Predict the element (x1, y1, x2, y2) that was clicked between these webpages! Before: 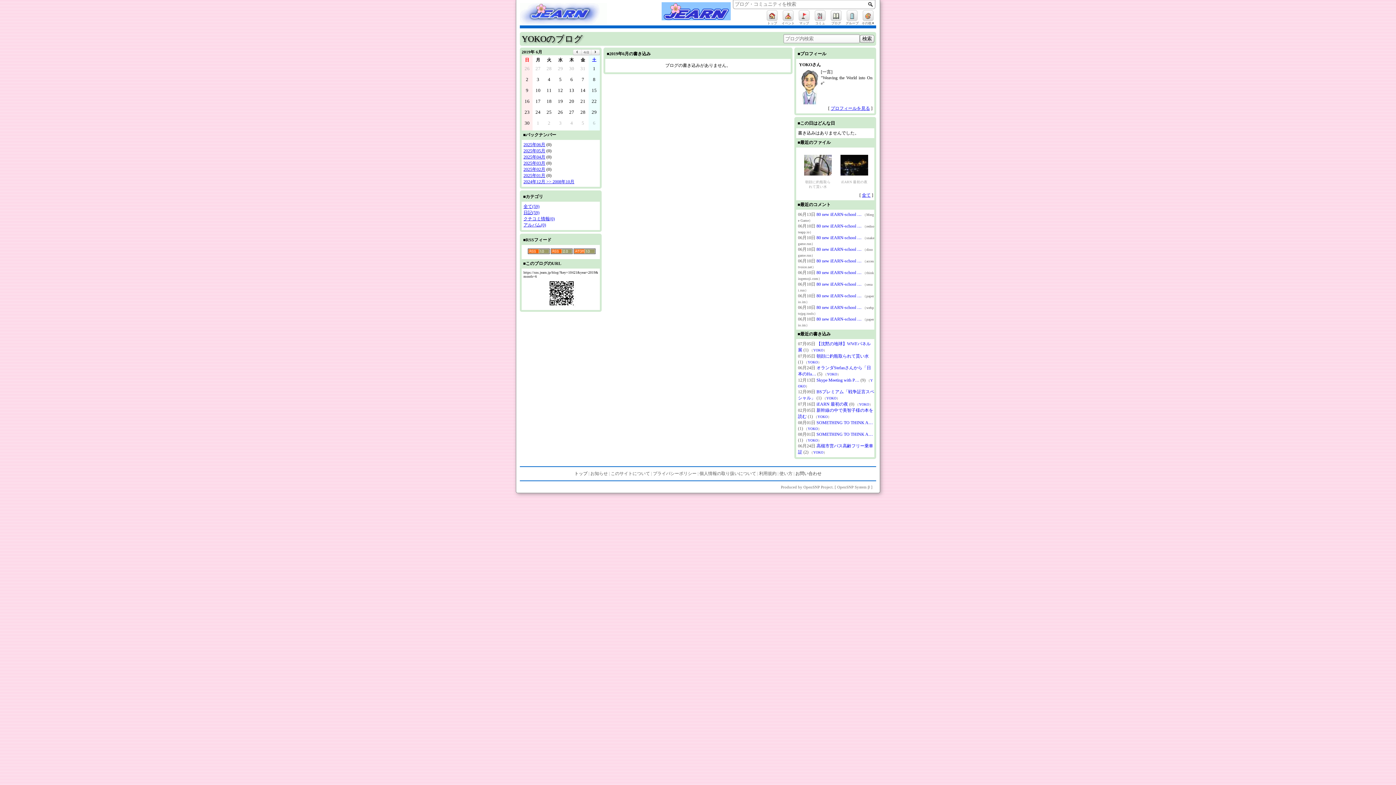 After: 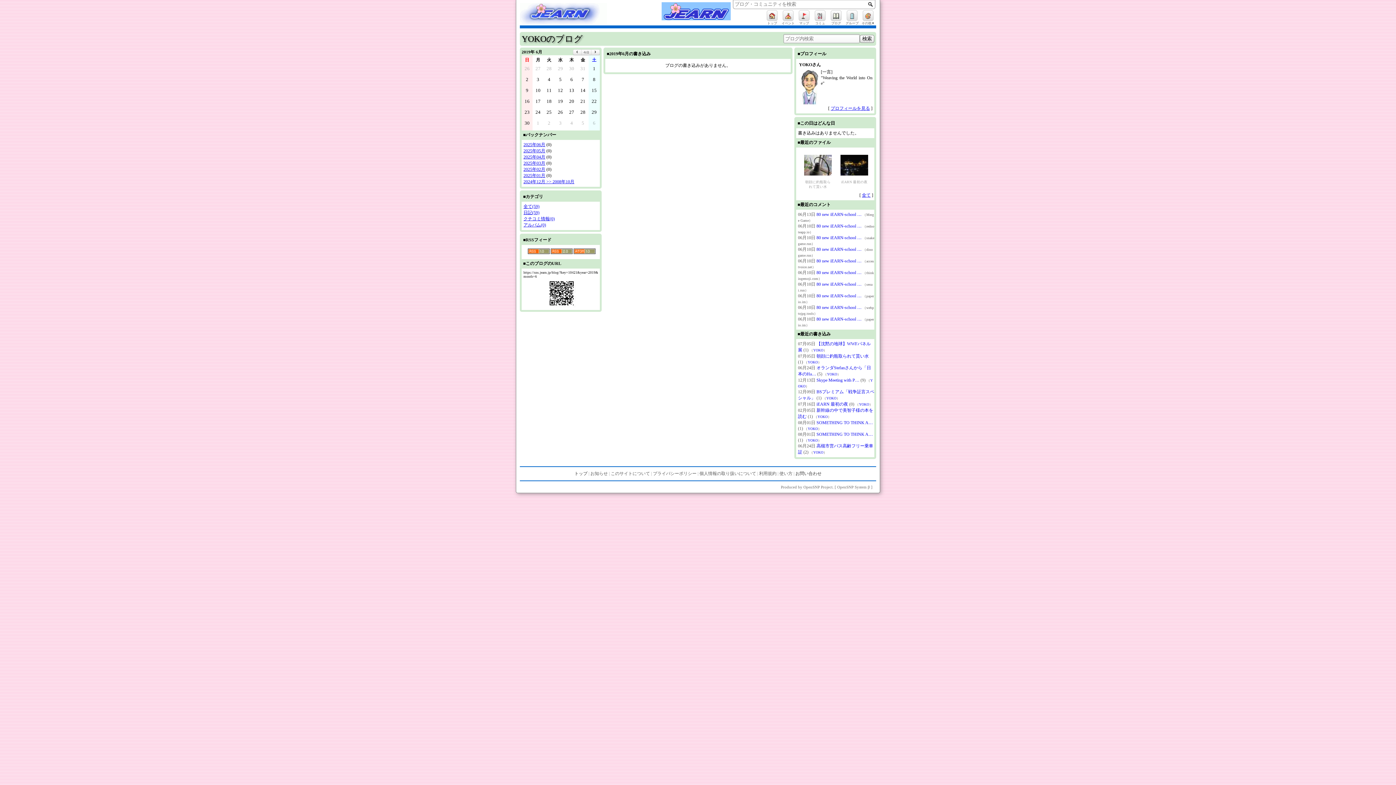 Action: bbox: (840, 171, 868, 176)